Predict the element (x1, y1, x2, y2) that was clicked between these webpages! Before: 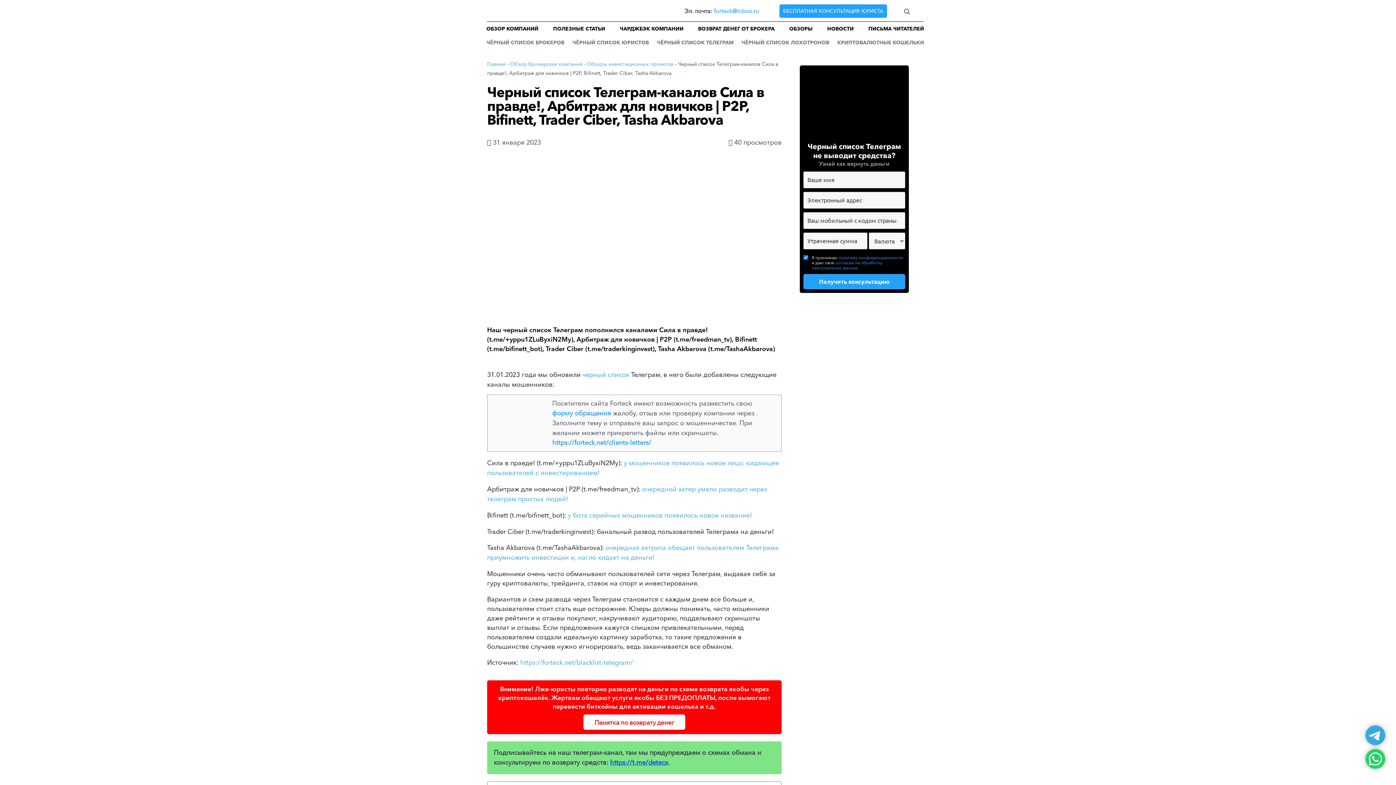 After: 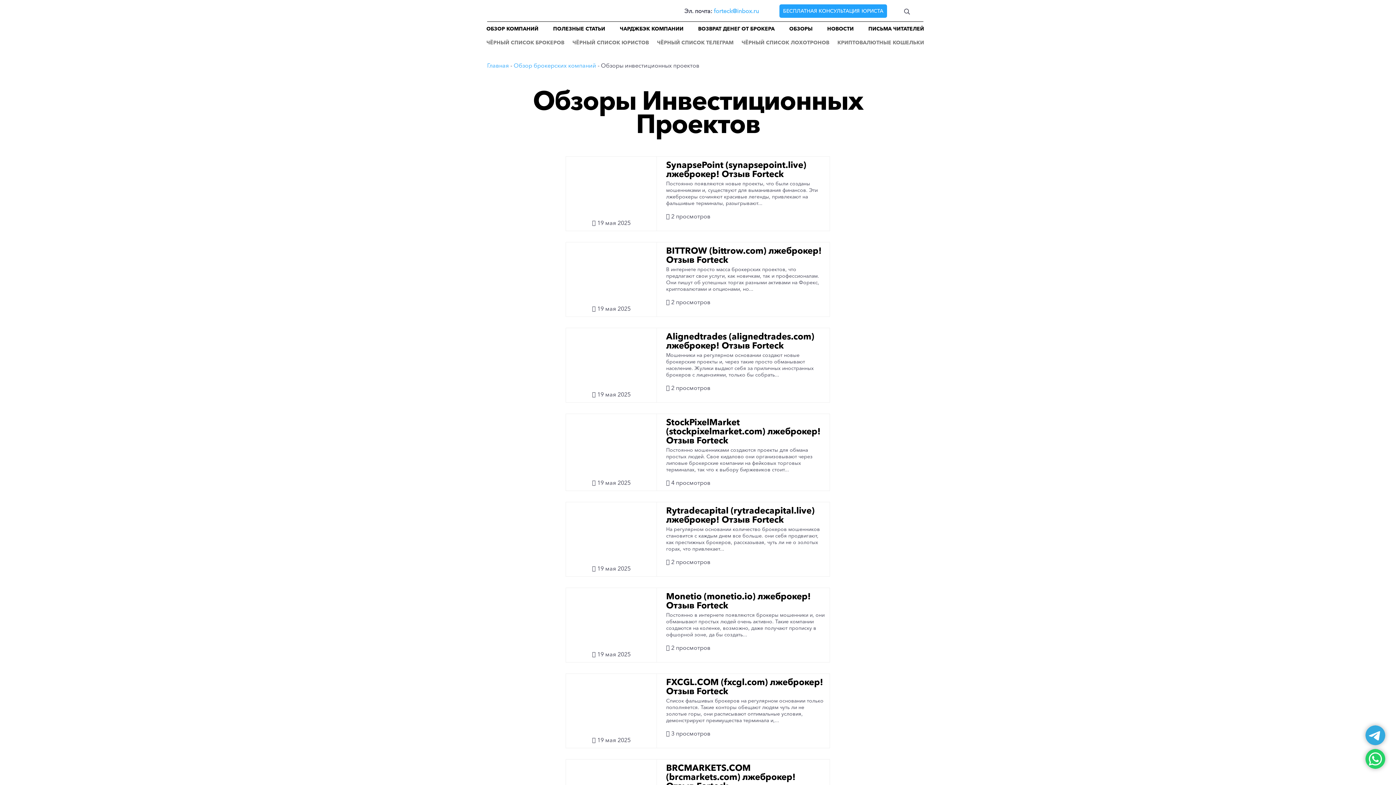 Action: label: ОБЗОРЫ bbox: (785, 21, 816, 35)